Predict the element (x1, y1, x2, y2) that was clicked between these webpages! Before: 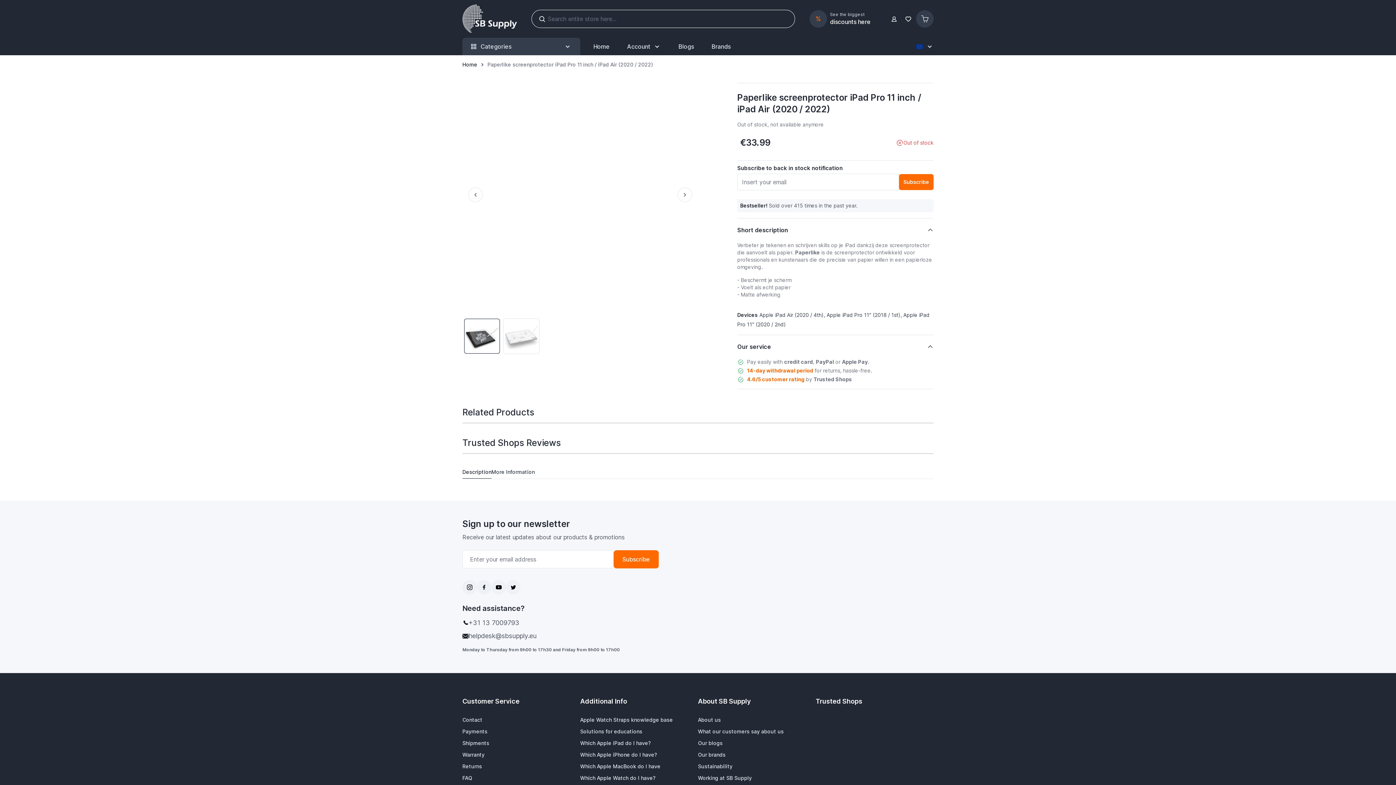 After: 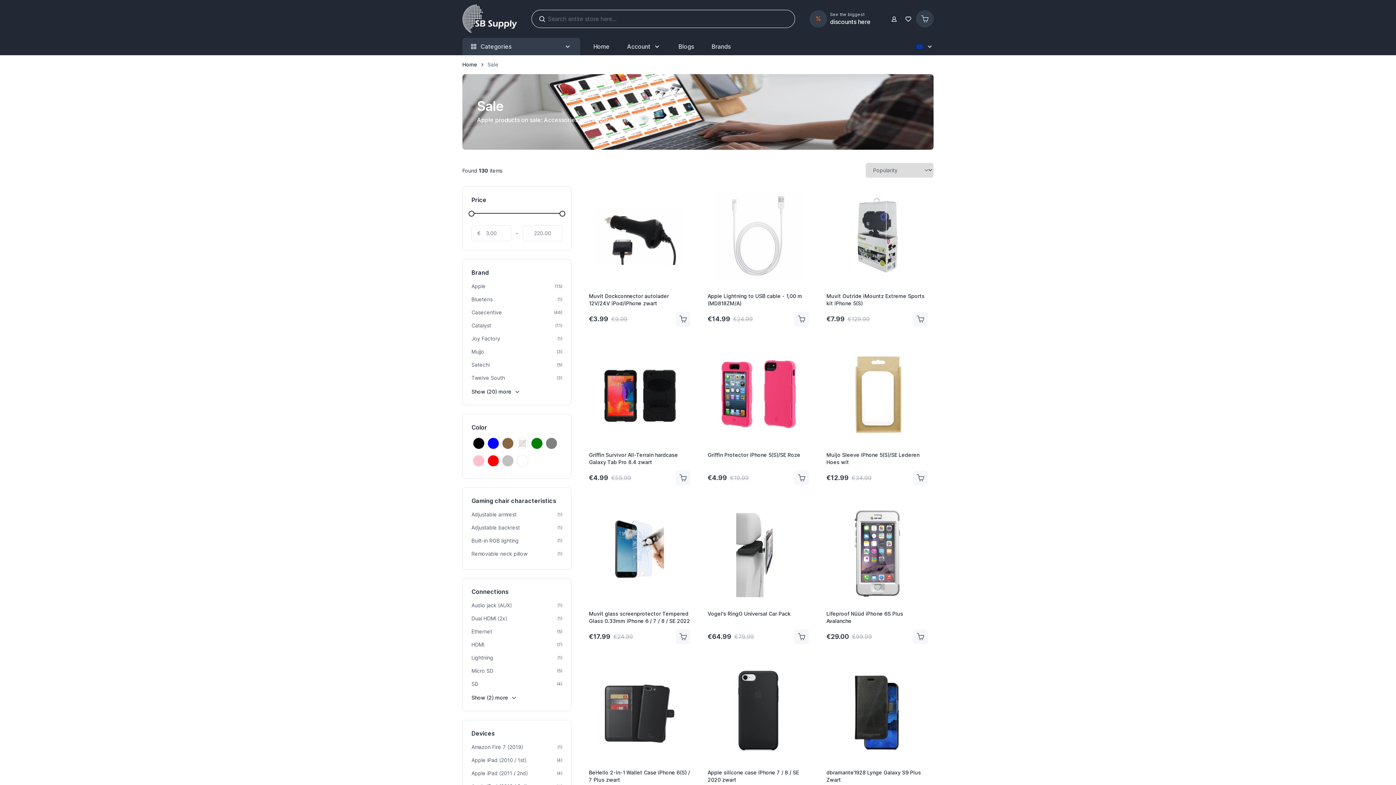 Action: label: %

See the biggest

discounts here bbox: (809, 10, 870, 27)